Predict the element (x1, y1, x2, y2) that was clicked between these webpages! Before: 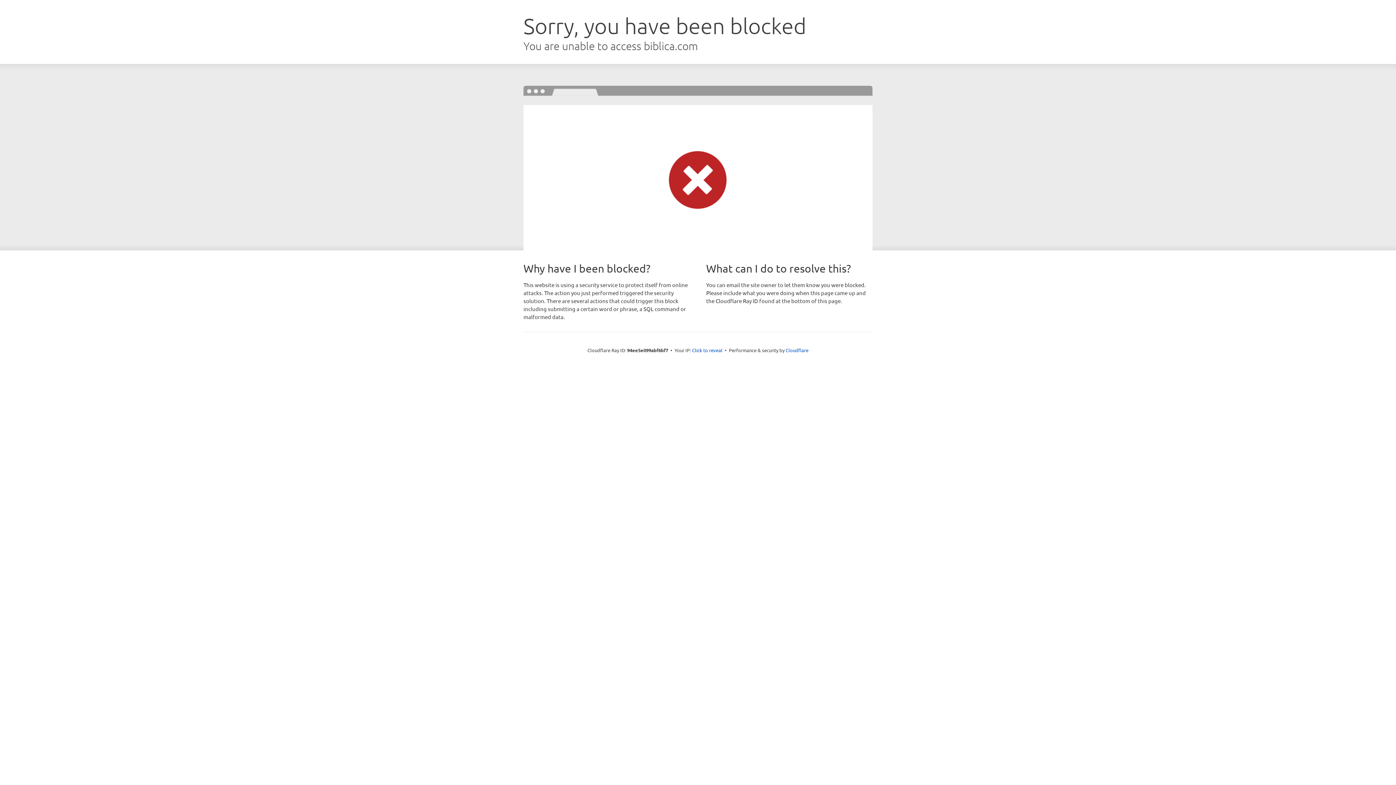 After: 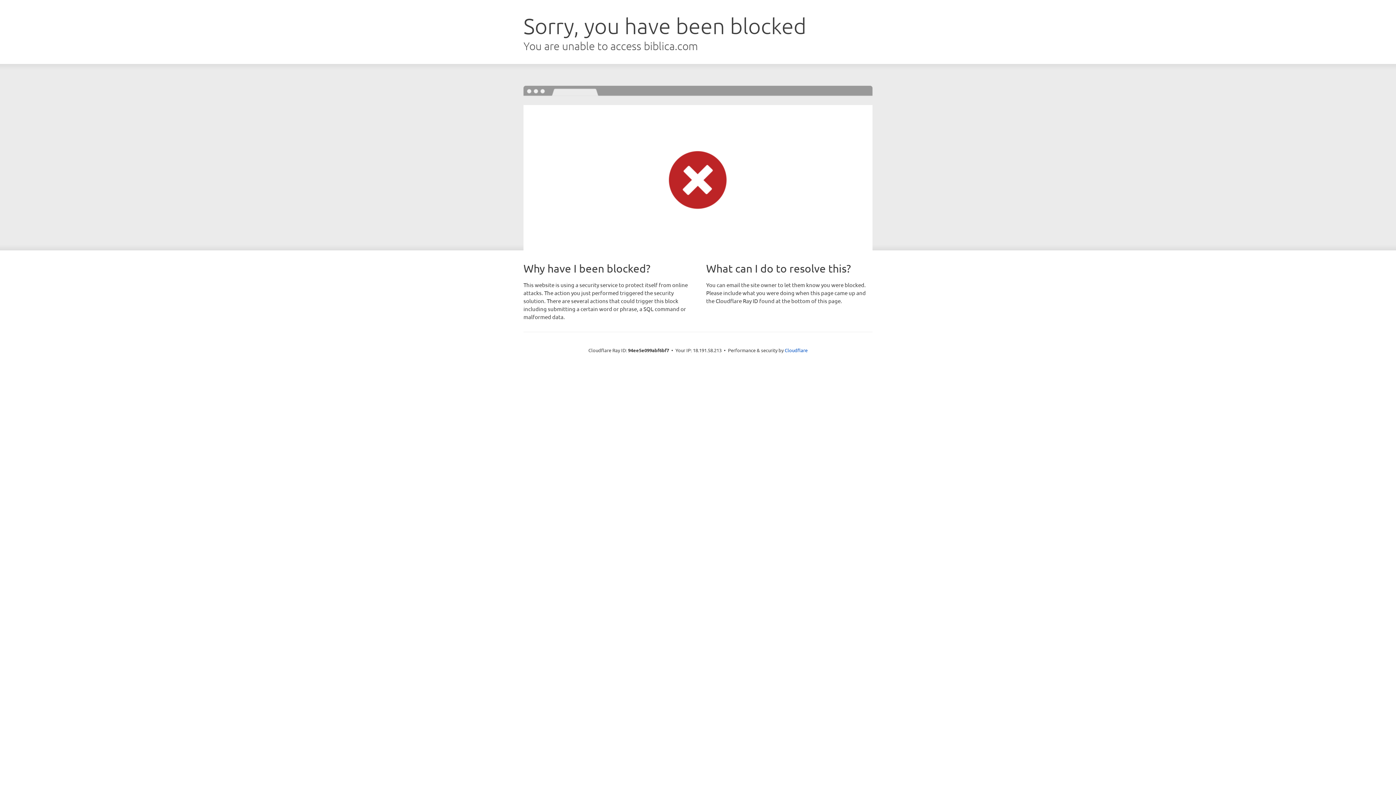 Action: label: Click to reveal bbox: (692, 346, 722, 353)